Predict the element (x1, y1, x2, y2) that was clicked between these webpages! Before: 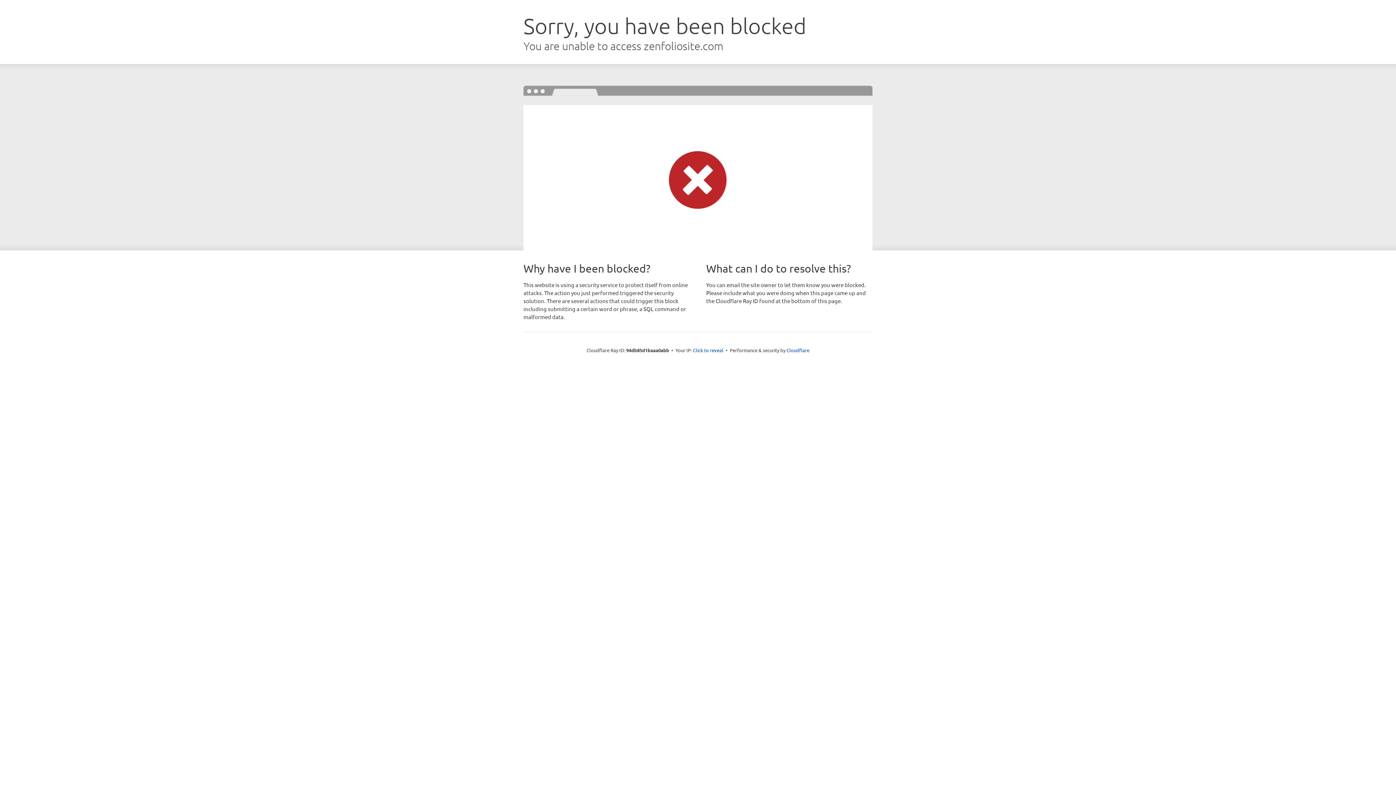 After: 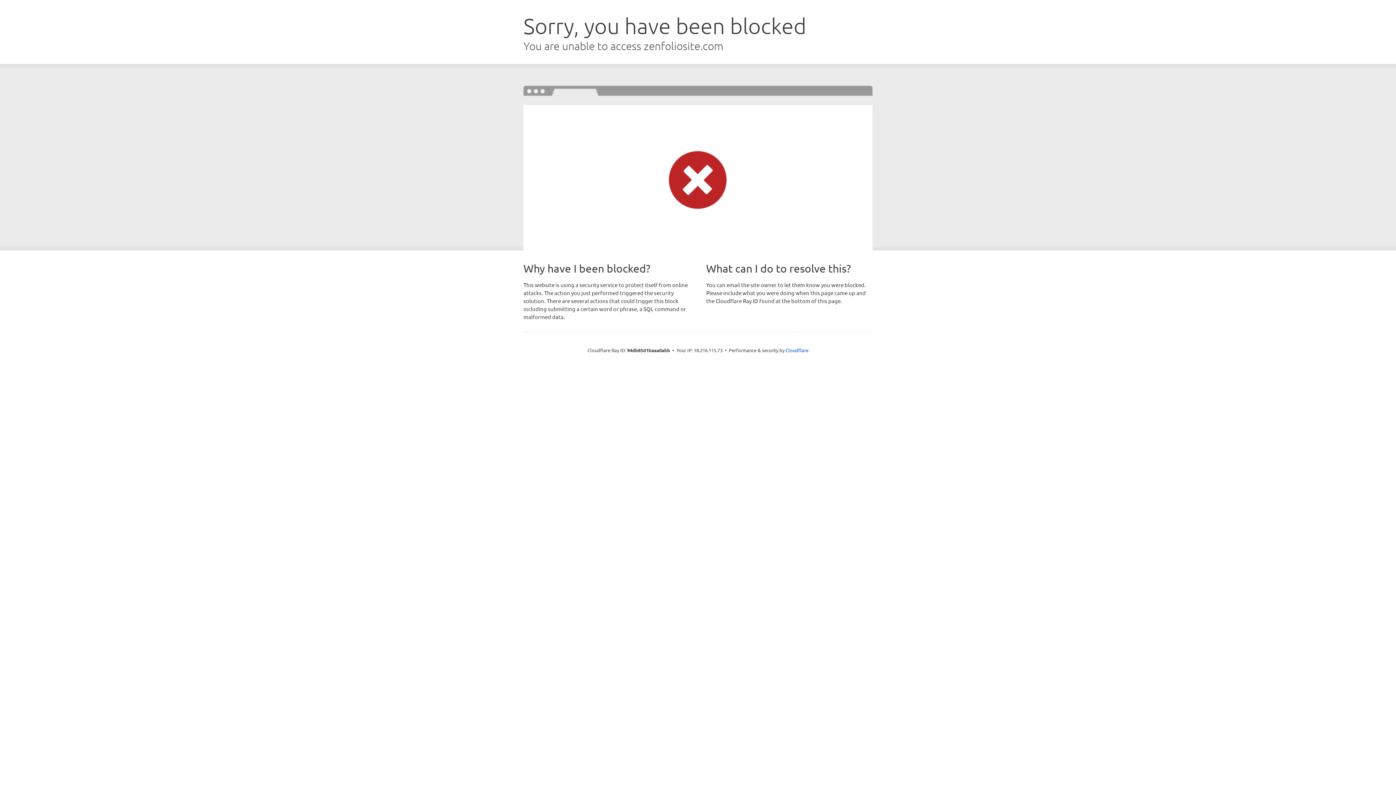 Action: bbox: (693, 346, 723, 353) label: Click to reveal